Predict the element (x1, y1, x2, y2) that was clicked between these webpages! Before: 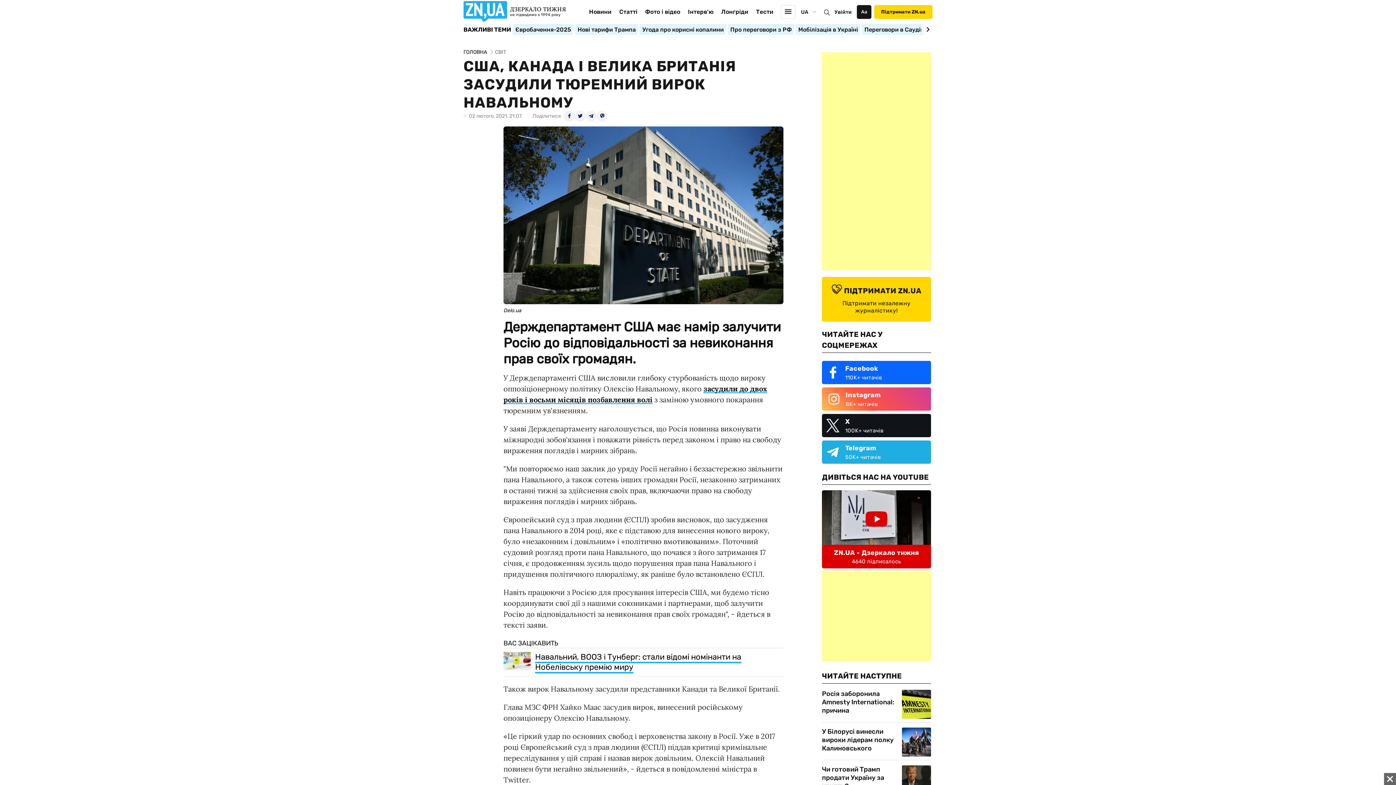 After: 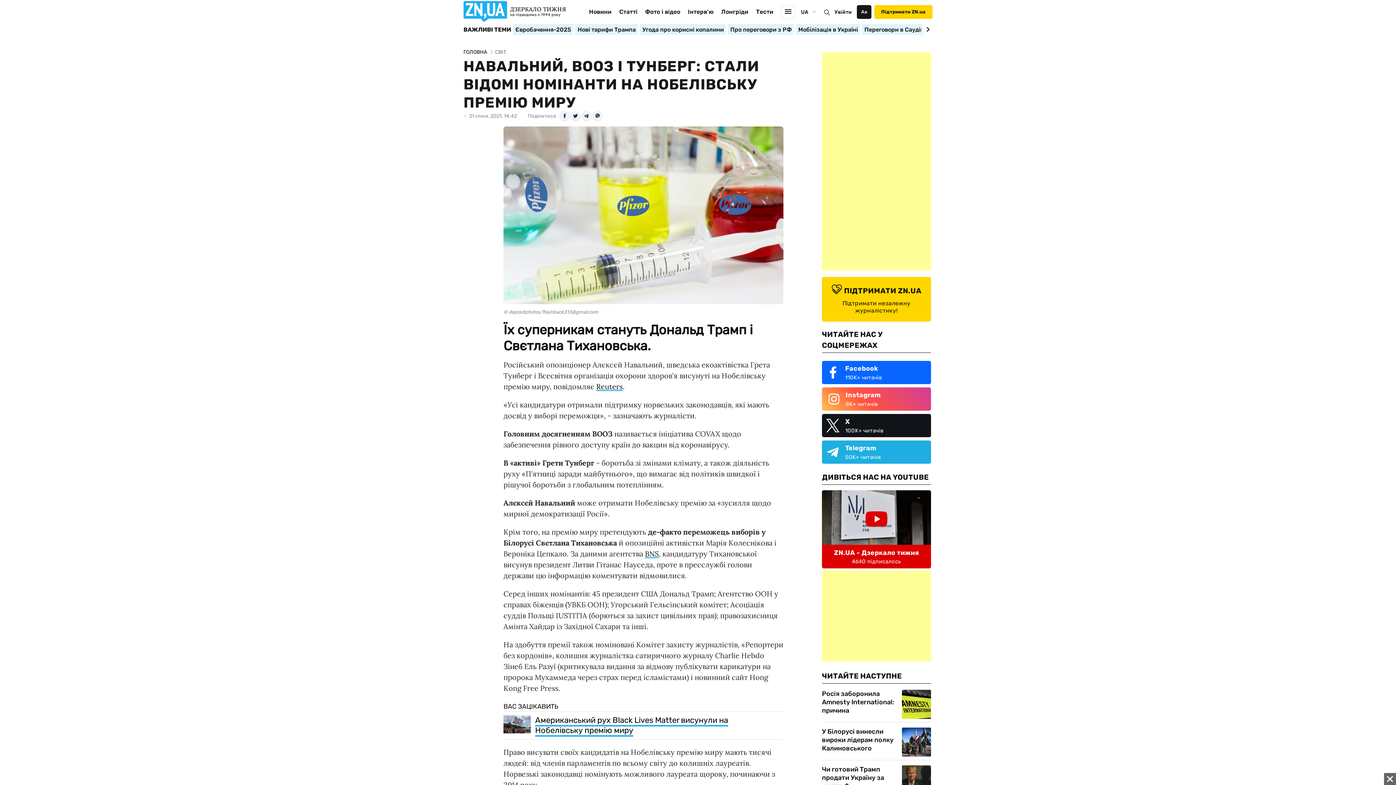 Action: label: Навальний, ВООЗ і Тунберг: стали відомі номінанти на Нобелівську премію миру bbox: (535, 652, 741, 673)